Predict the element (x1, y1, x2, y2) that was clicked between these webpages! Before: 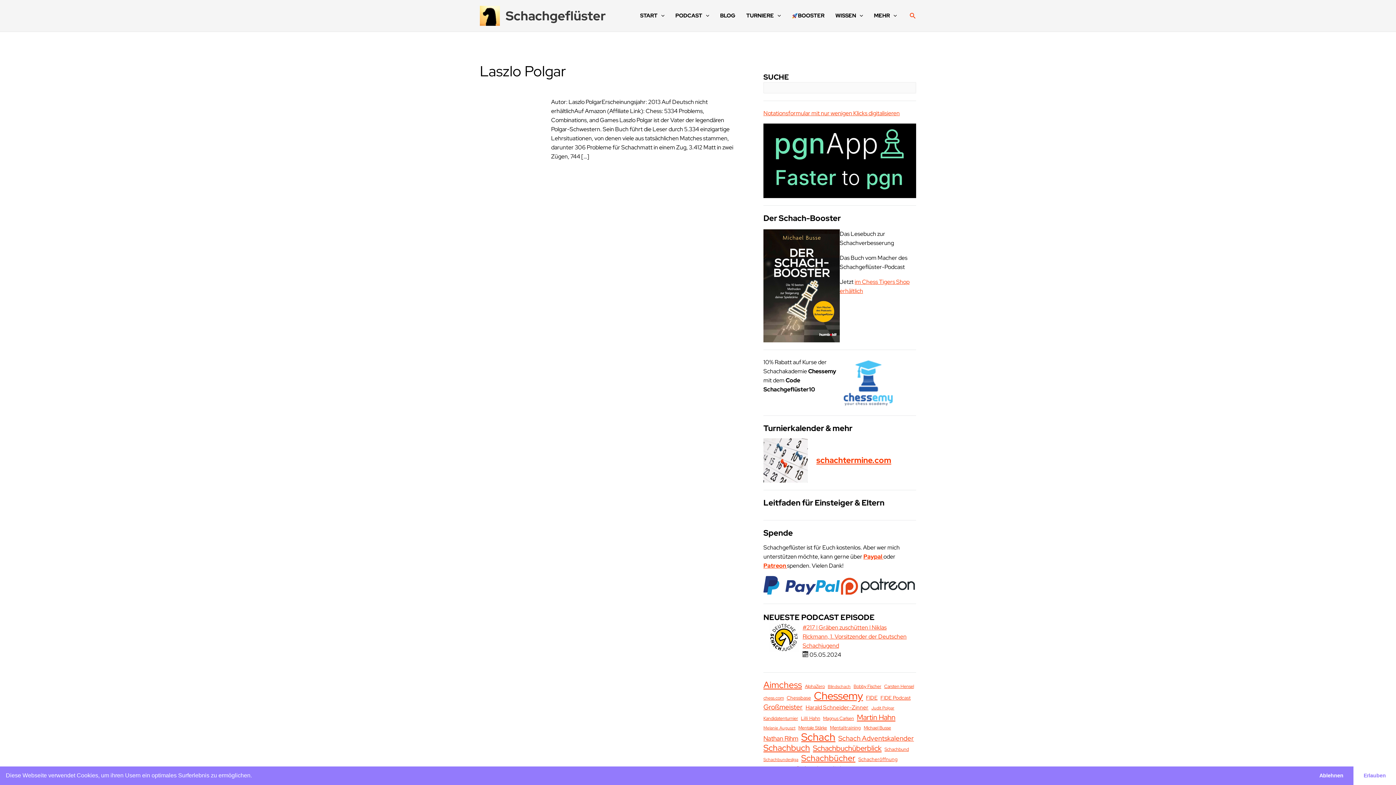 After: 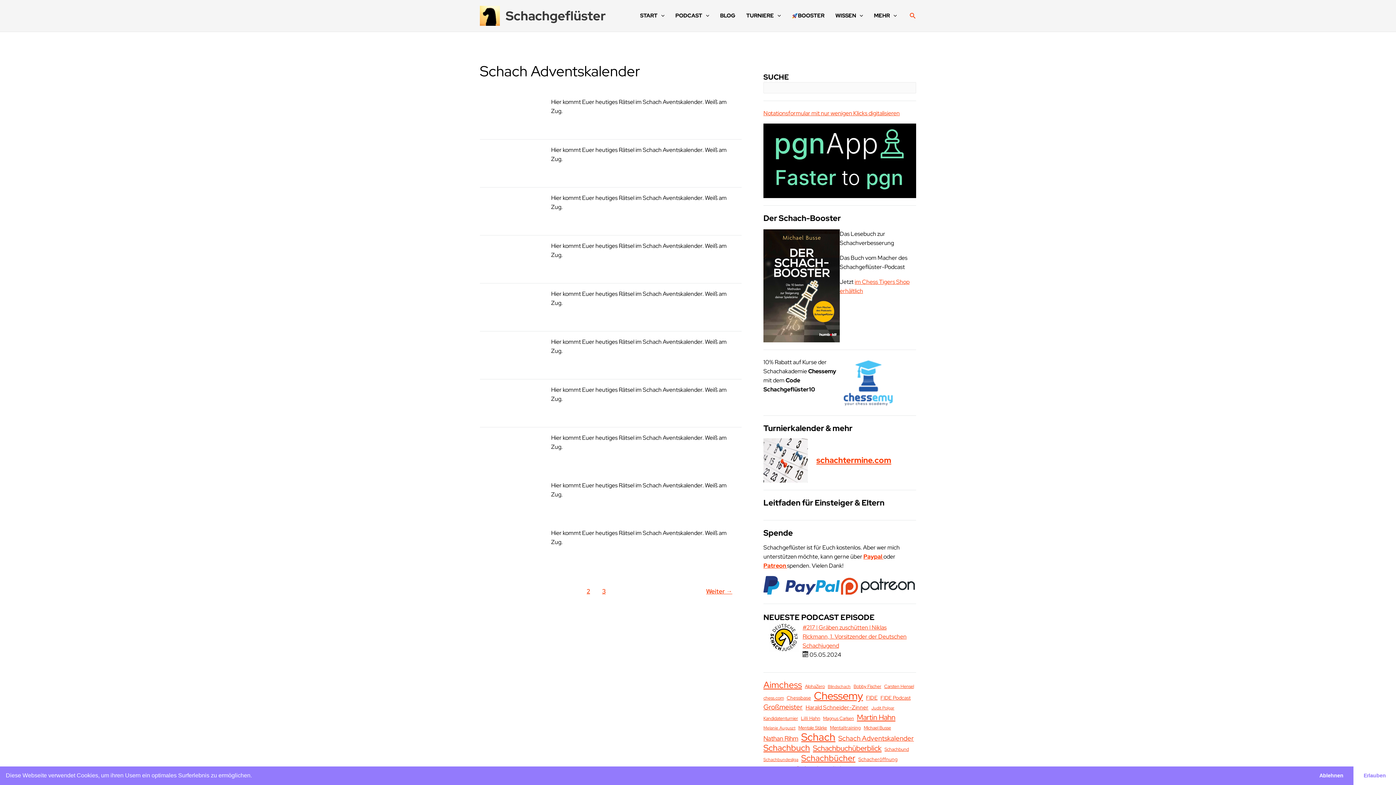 Action: bbox: (838, 734, 914, 743) label: Schach Adventskalender (22 Einträge)